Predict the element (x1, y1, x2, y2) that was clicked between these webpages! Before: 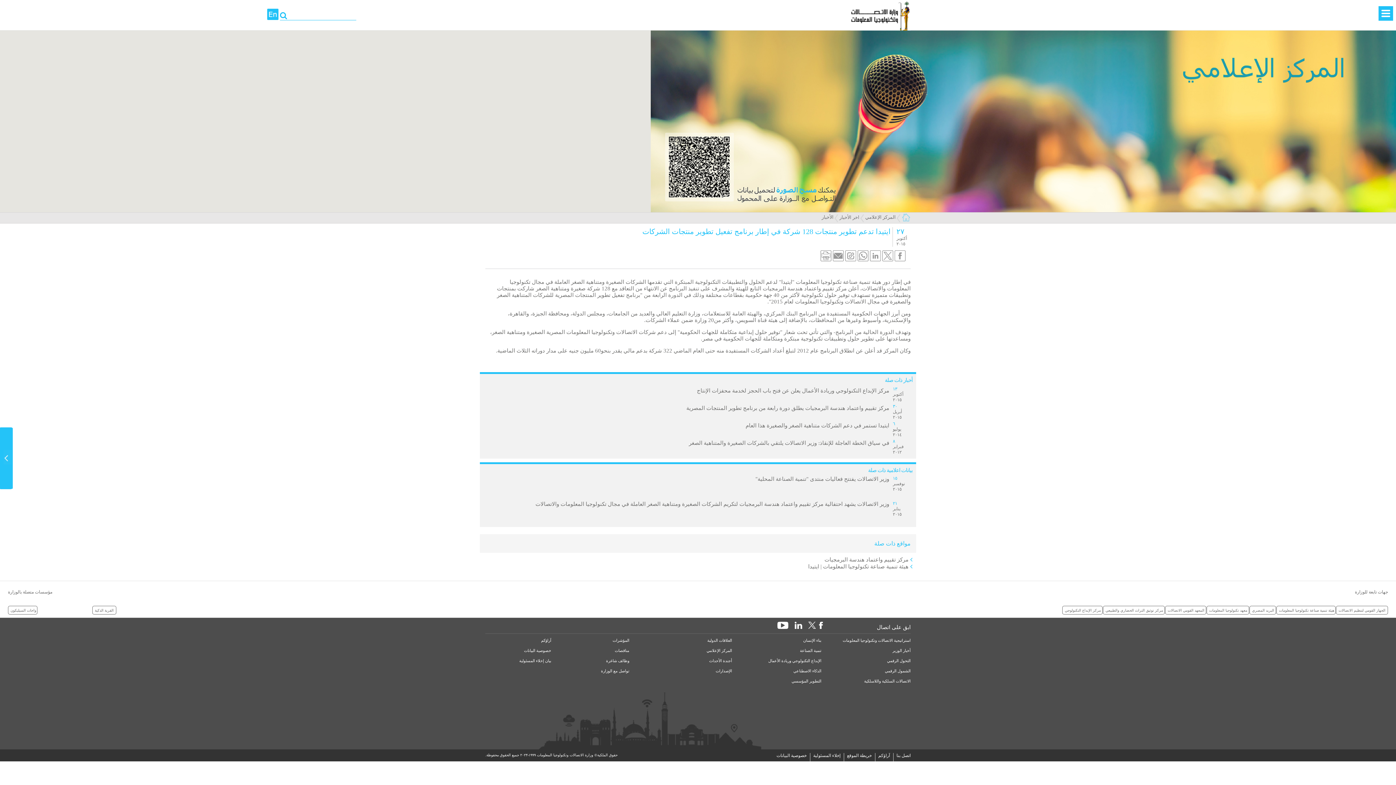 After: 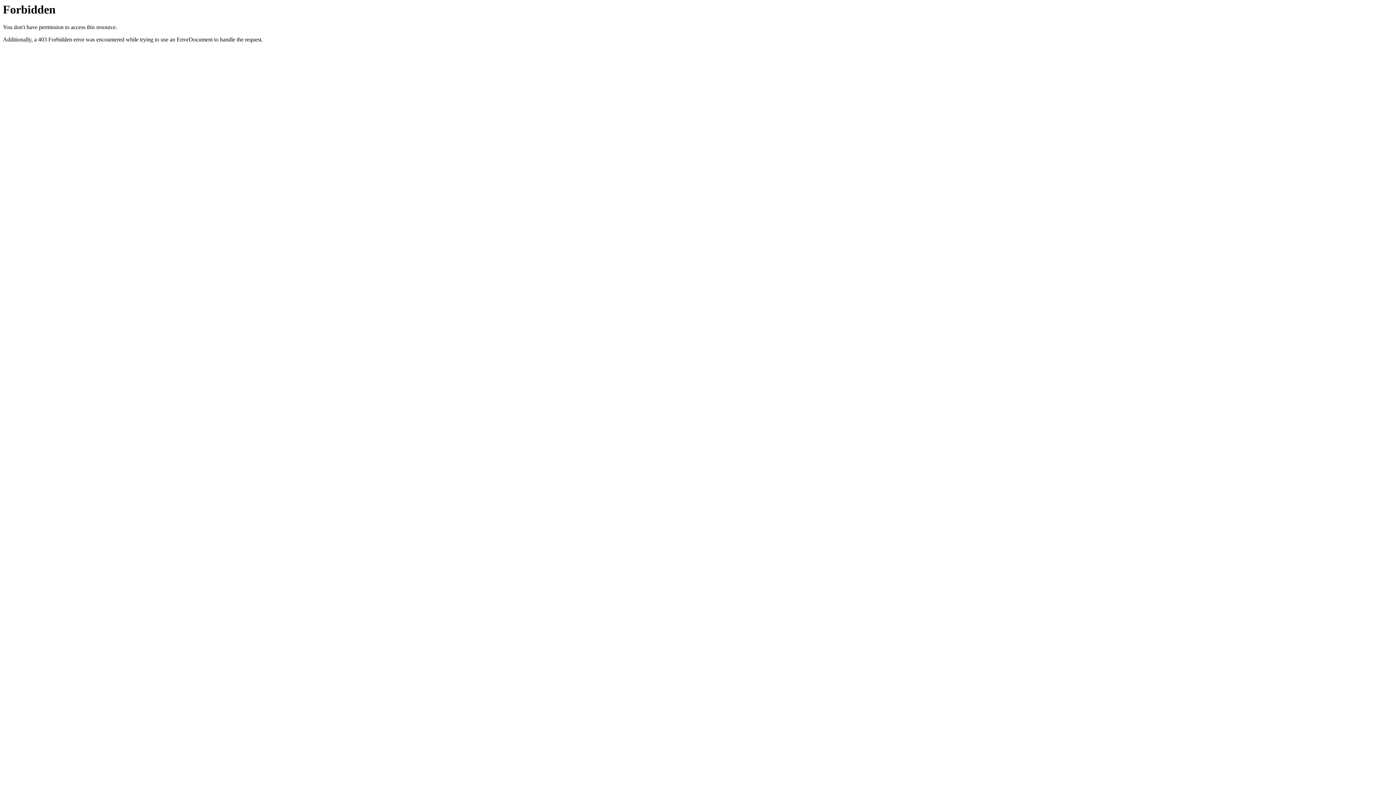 Action: label: واحات السيليكون bbox: (8, 606, 37, 614)